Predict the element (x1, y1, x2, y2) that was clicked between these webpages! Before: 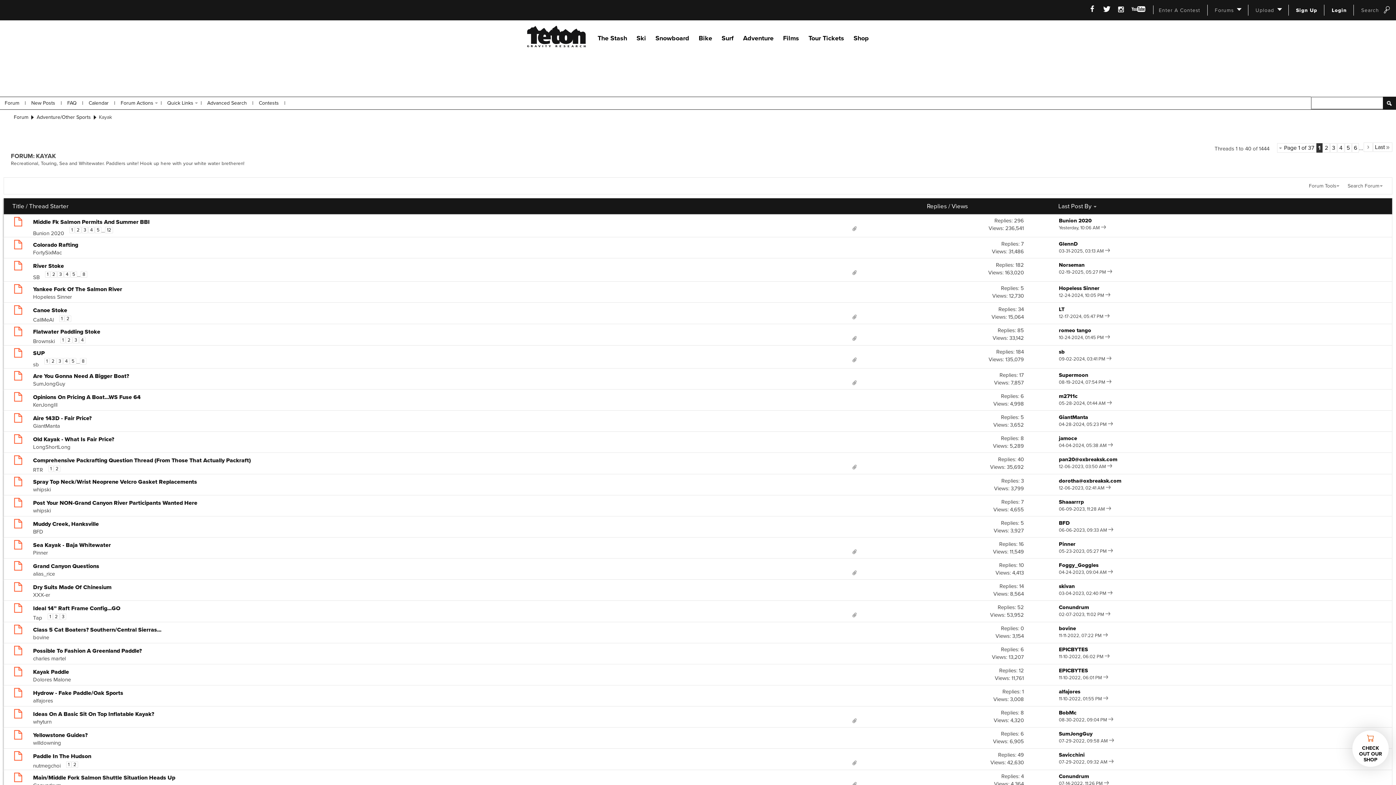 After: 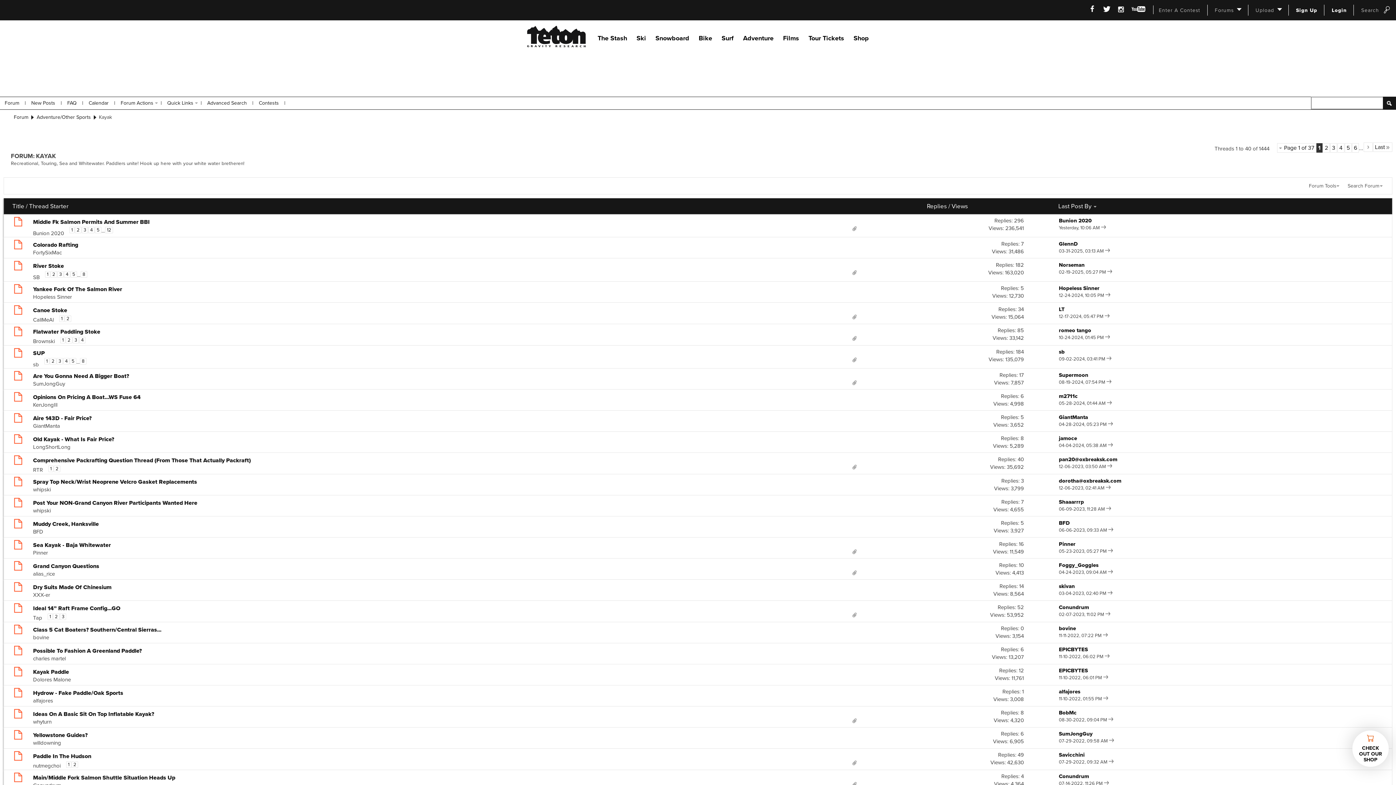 Action: bbox: (4, 237, 33, 258)